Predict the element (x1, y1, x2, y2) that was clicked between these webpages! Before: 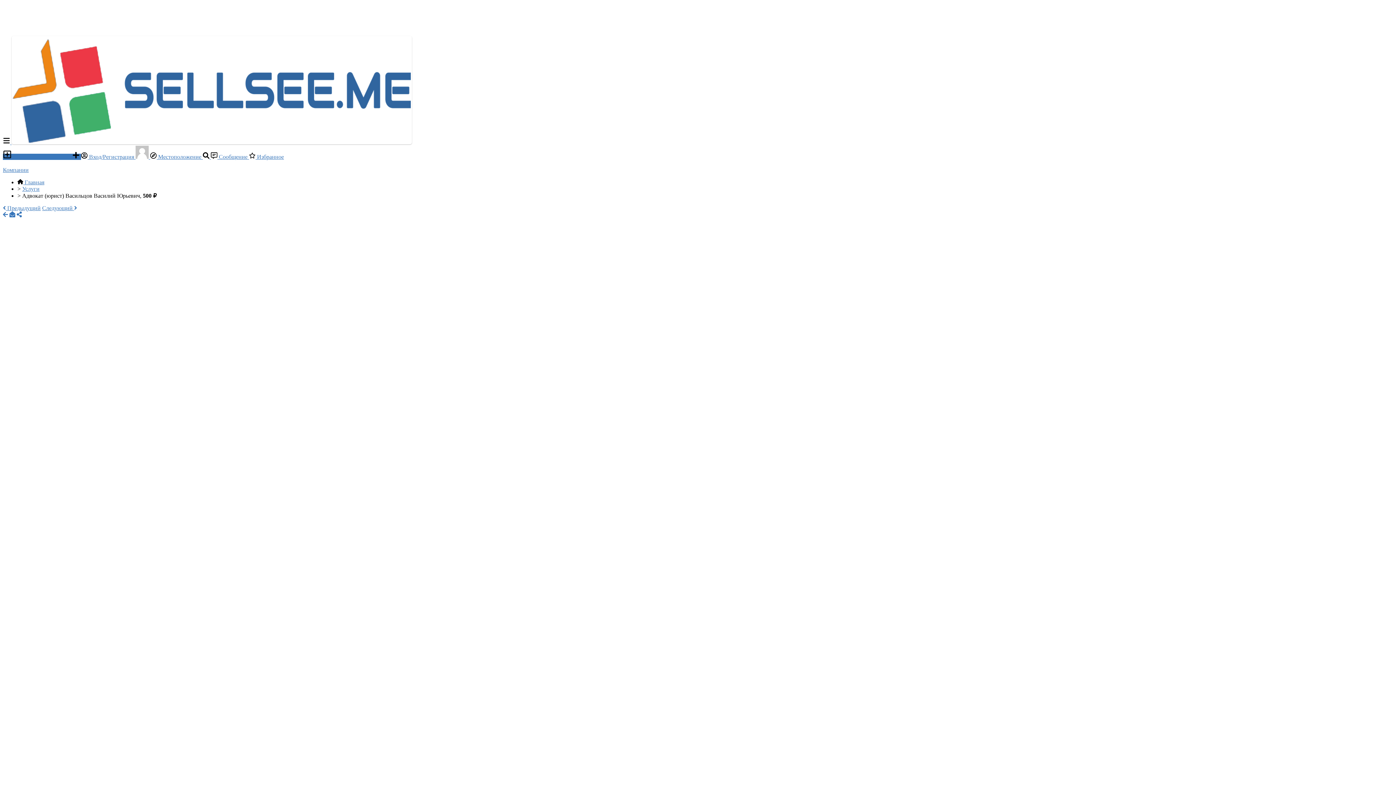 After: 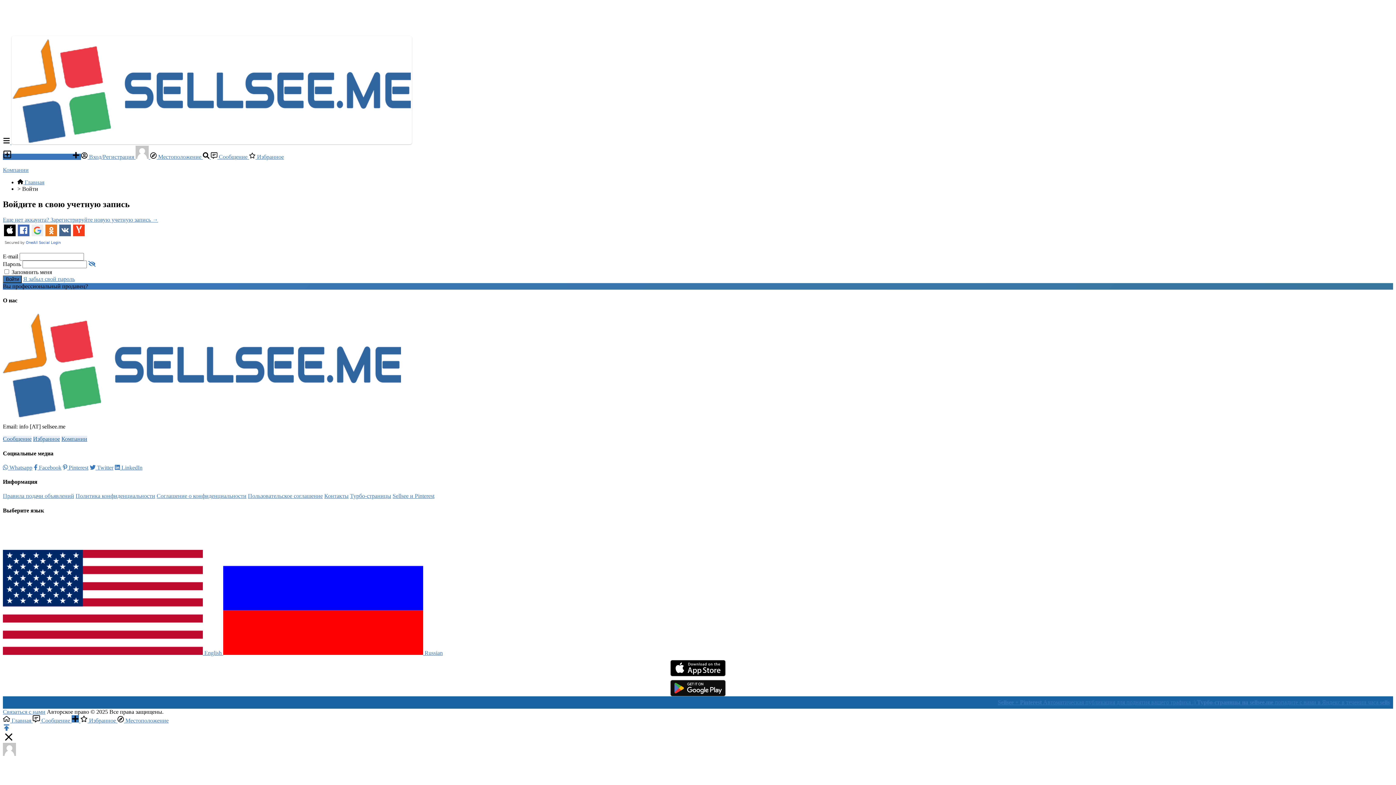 Action: bbox: (249, 153, 284, 160) label:  Избранное